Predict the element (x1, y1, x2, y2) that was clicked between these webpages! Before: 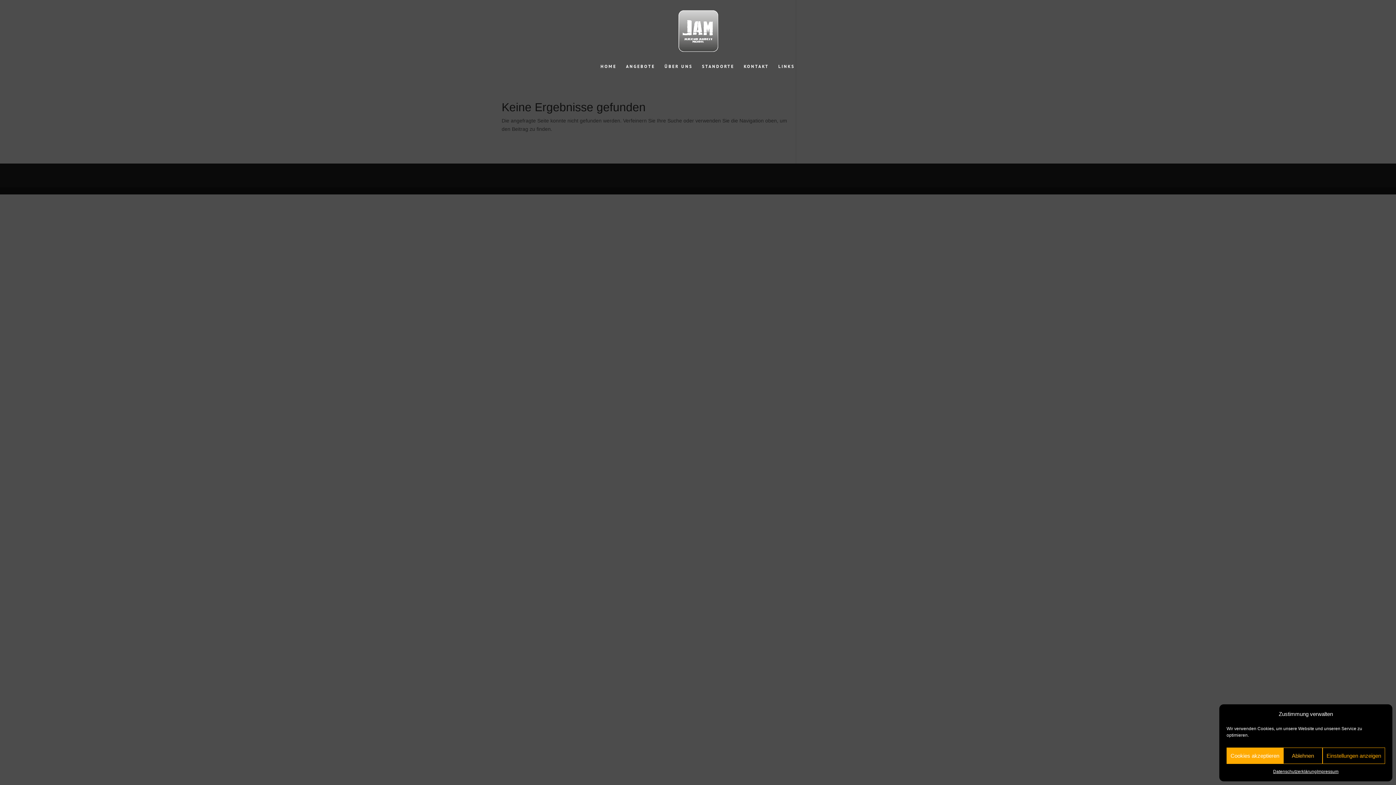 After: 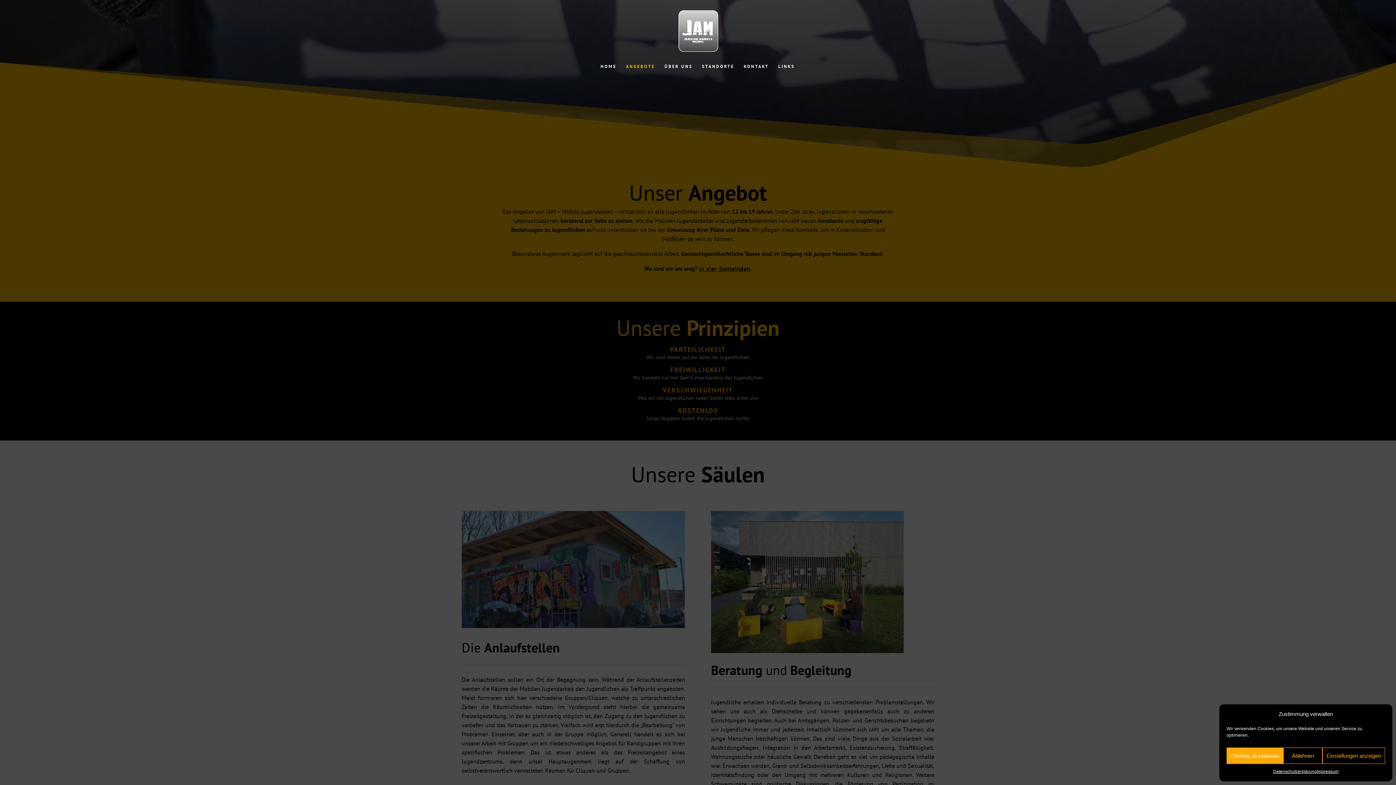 Action: bbox: (626, 64, 655, 80) label: ANGEBOTE